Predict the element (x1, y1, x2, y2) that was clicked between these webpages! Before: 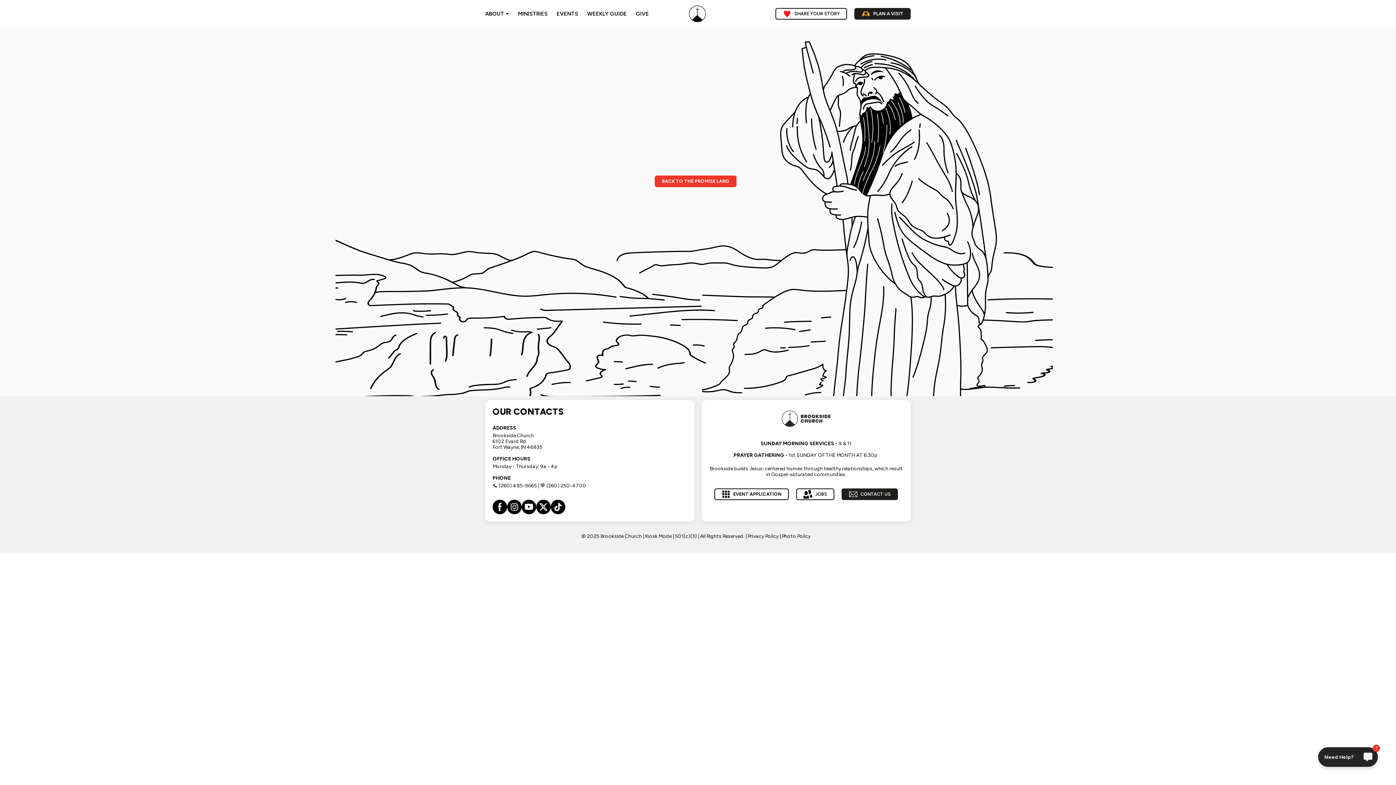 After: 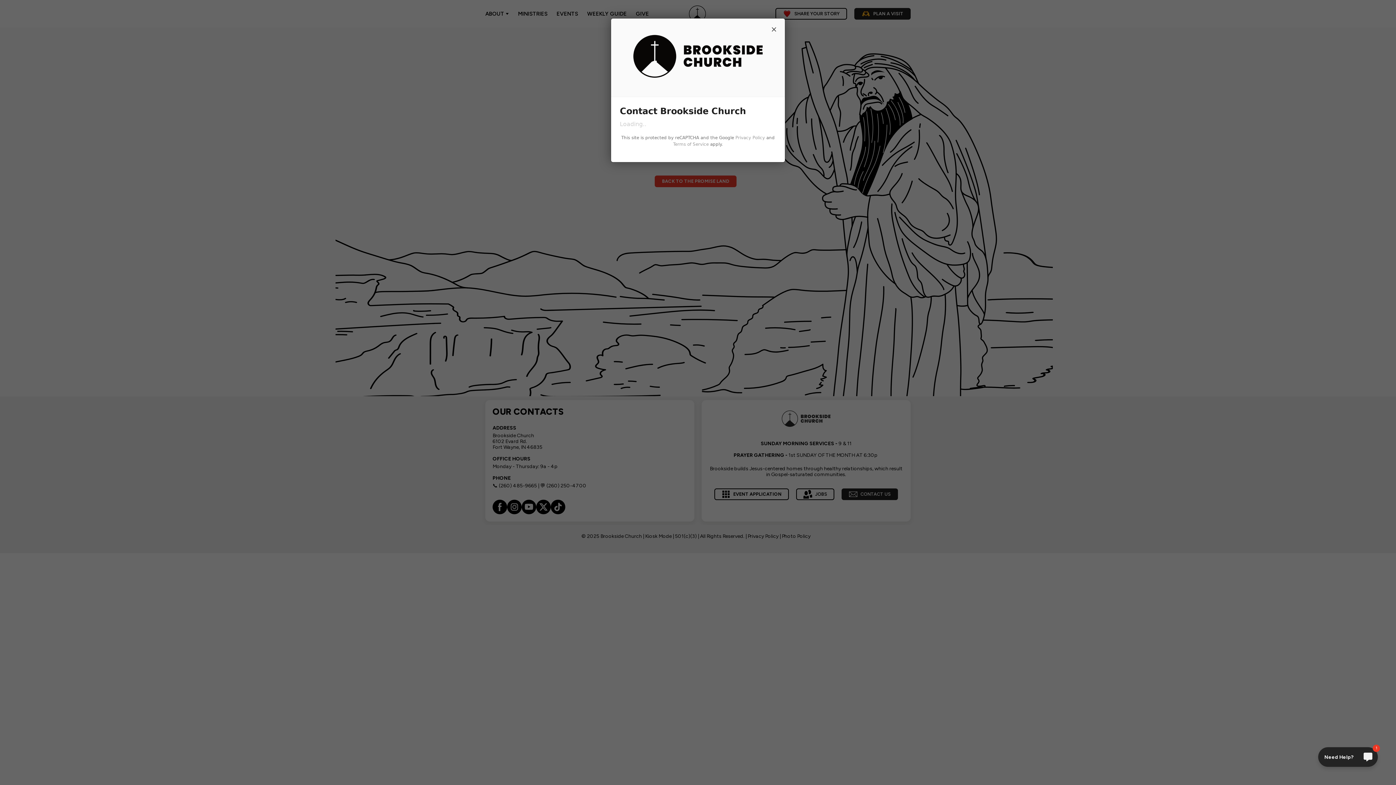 Action: bbox: (841, 488, 898, 500) label: CONTACT US